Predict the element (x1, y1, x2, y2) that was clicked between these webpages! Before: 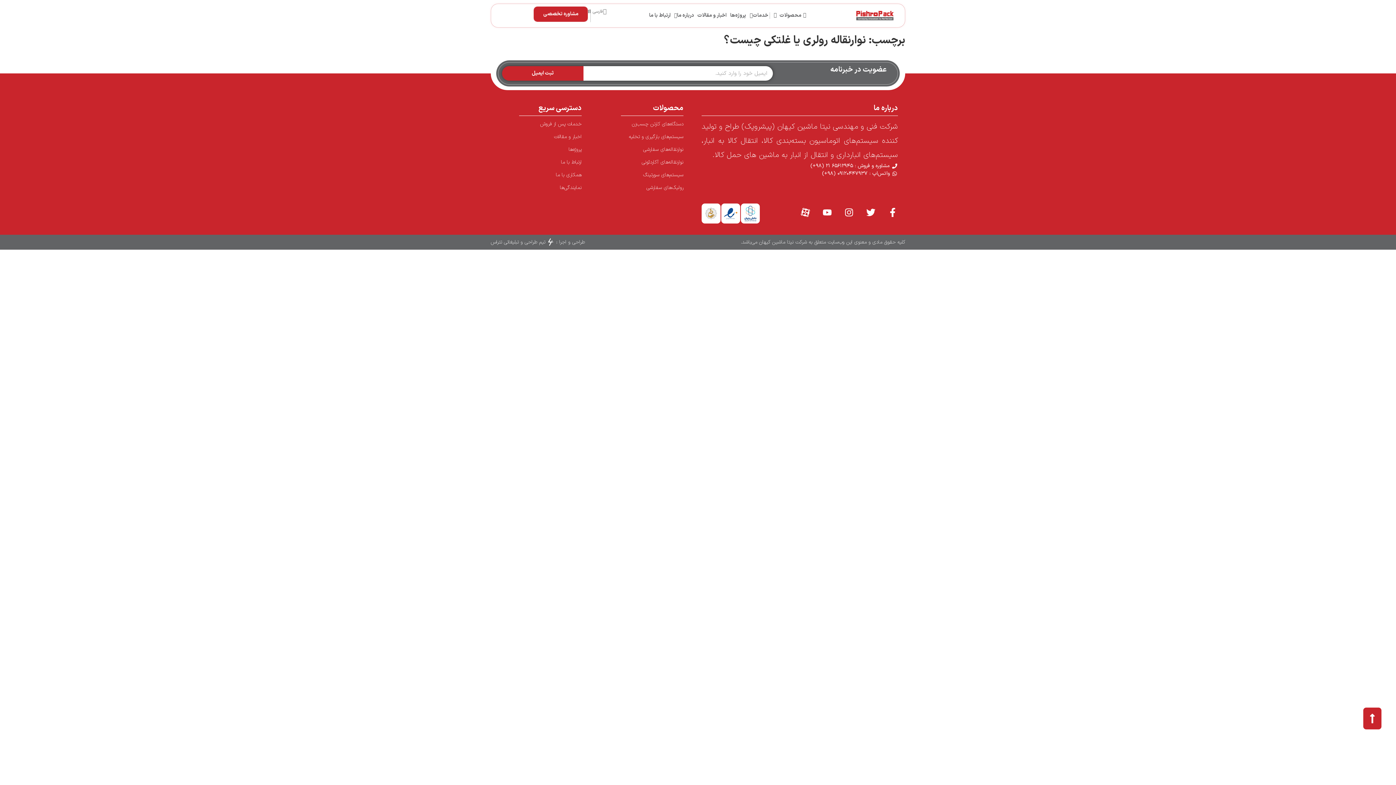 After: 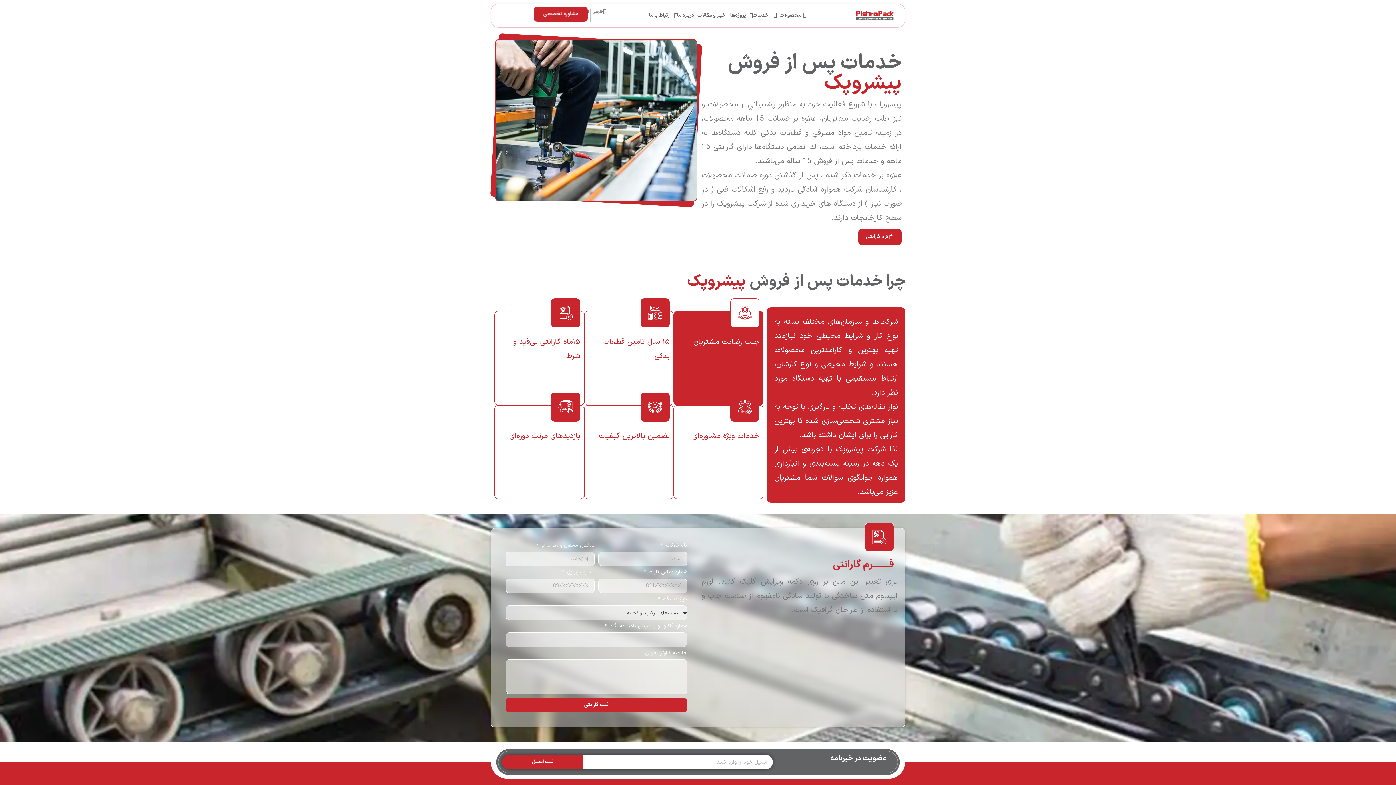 Action: label: خدمات پس از فروش bbox: (498, 119, 581, 128)